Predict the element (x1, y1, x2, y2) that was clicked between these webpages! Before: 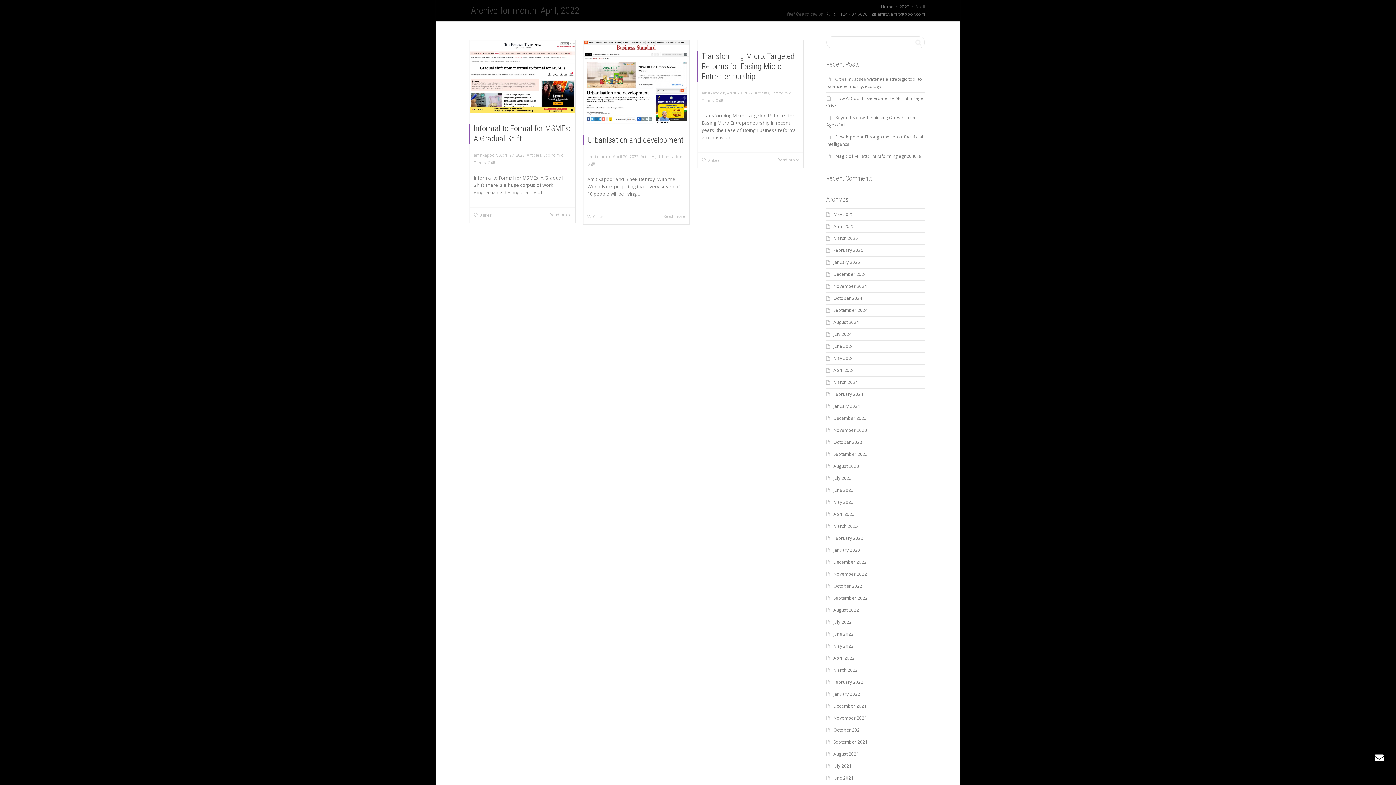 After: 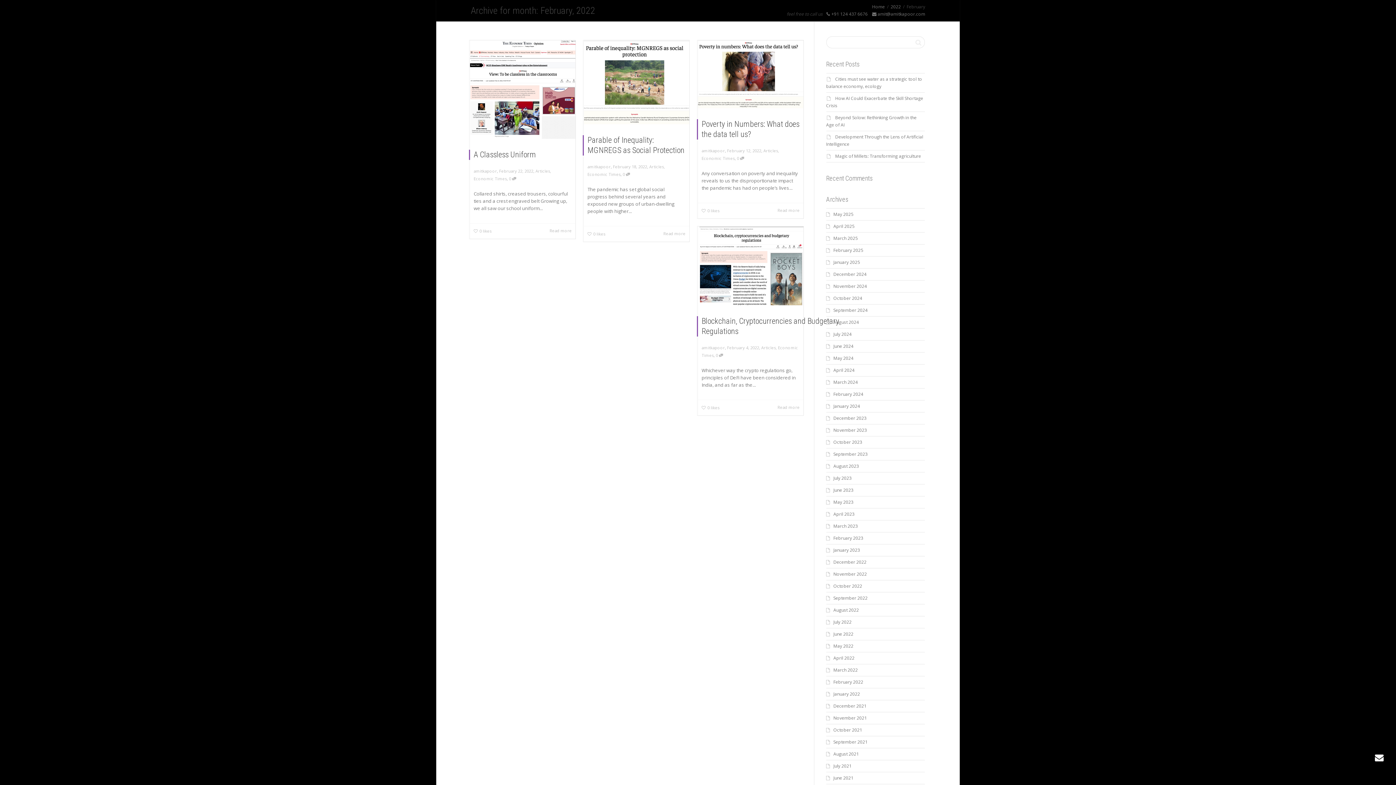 Action: label: February 2022 bbox: (833, 679, 863, 685)